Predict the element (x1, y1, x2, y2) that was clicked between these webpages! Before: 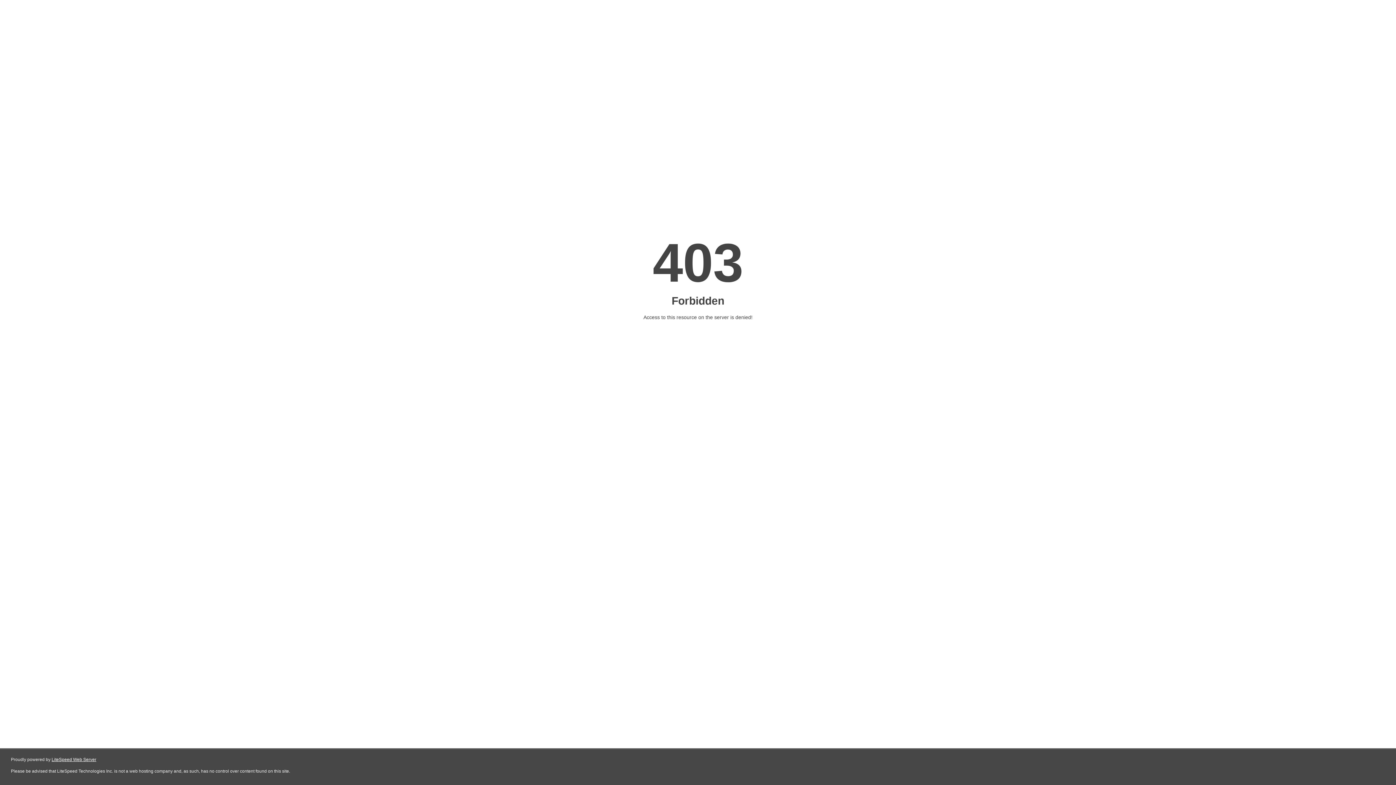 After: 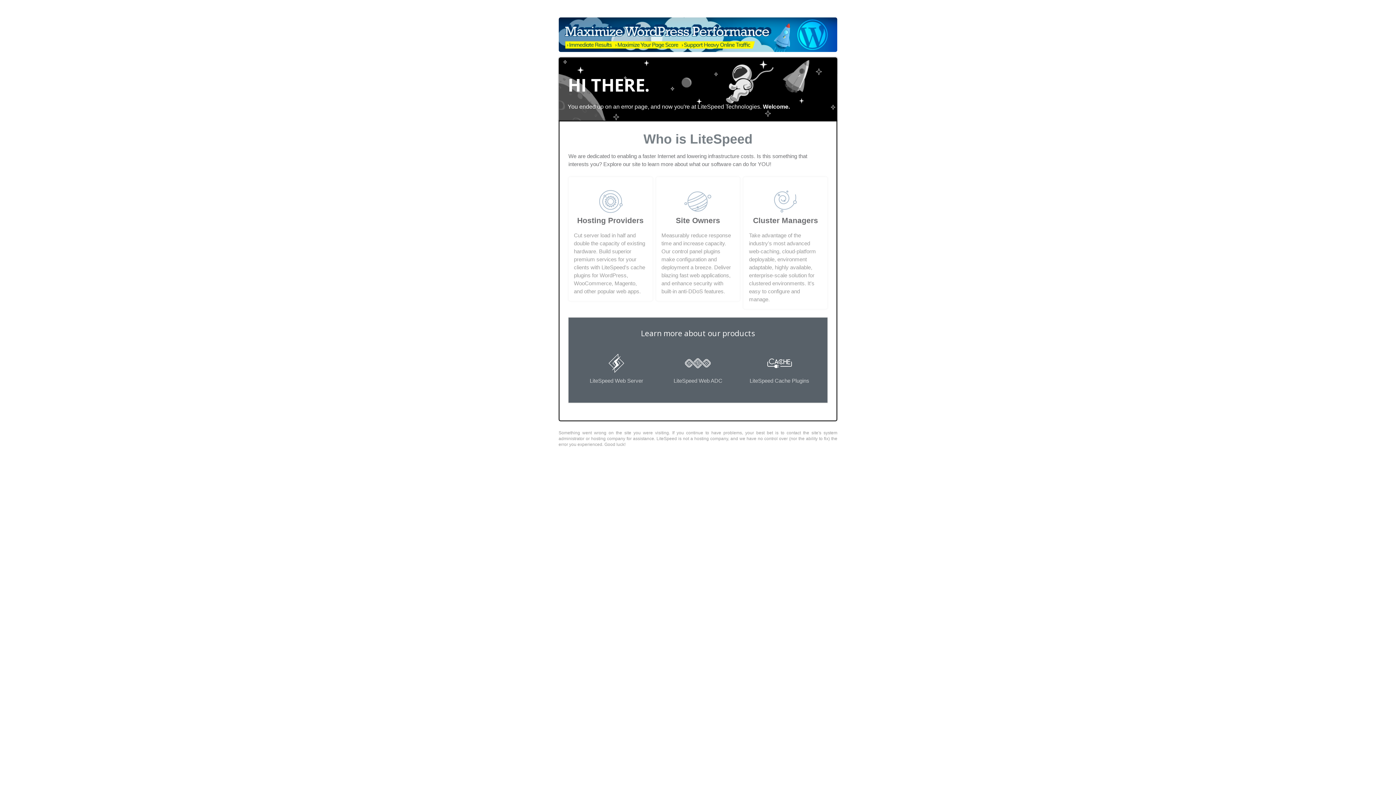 Action: bbox: (51, 757, 96, 762) label: LiteSpeed Web Server